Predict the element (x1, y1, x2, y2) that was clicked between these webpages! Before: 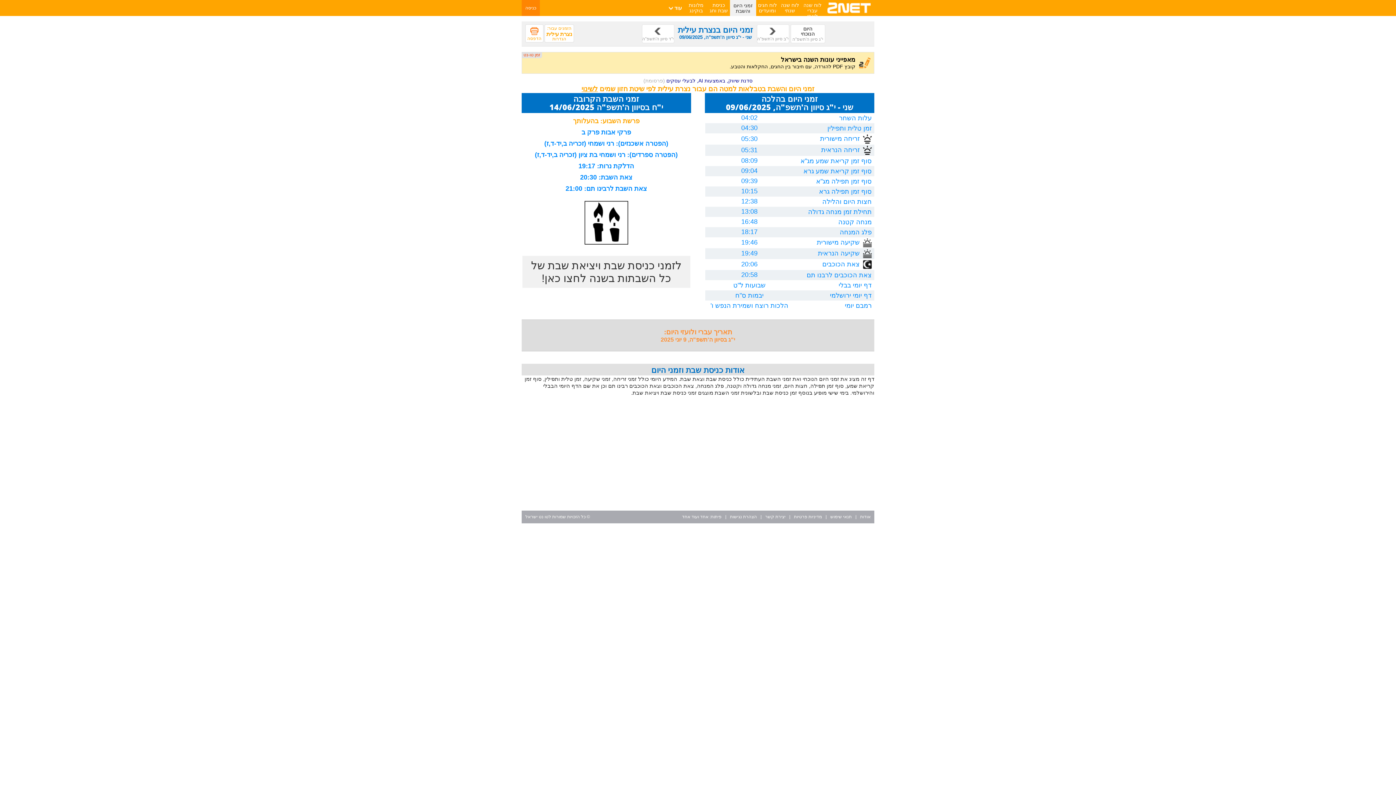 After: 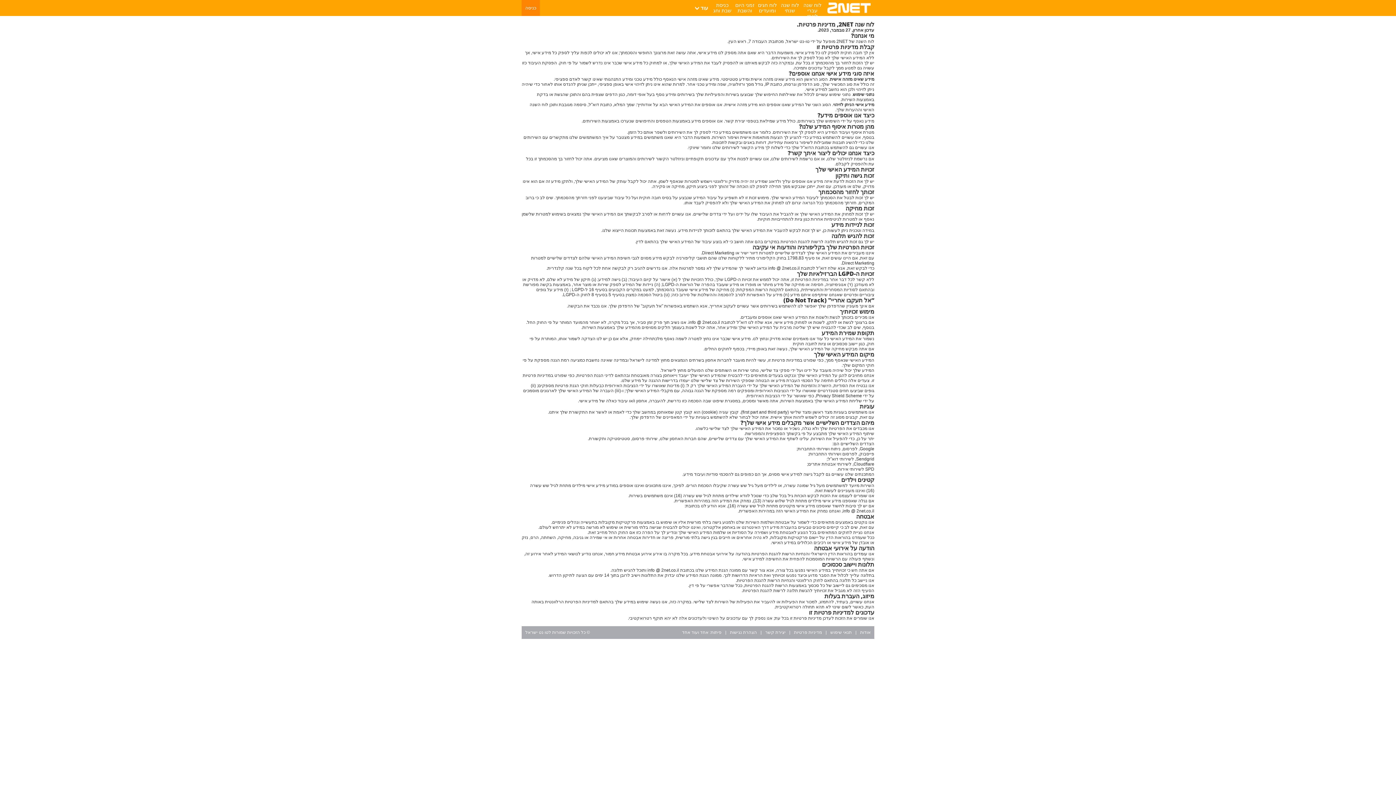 Action: label: מדיניות פרטיות bbox: (794, 514, 822, 519)